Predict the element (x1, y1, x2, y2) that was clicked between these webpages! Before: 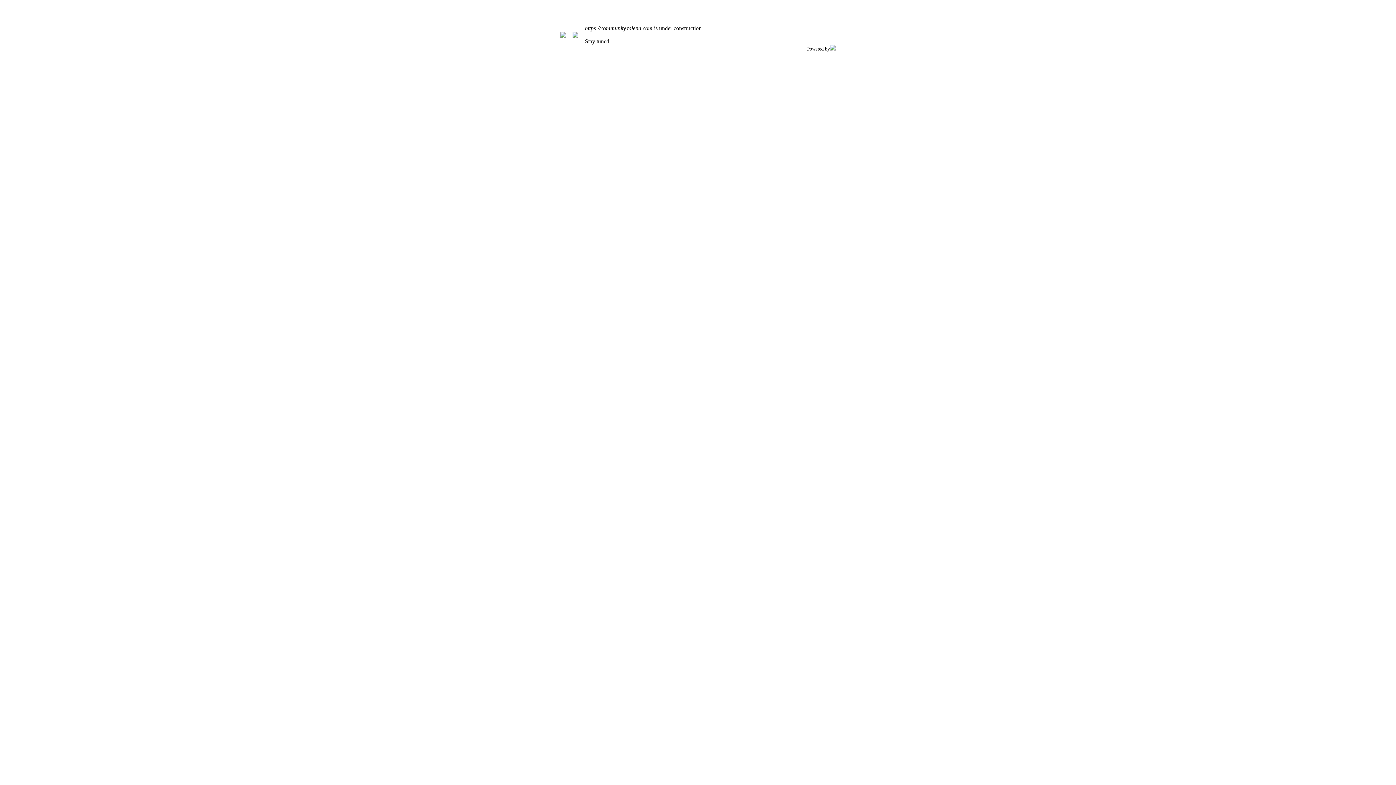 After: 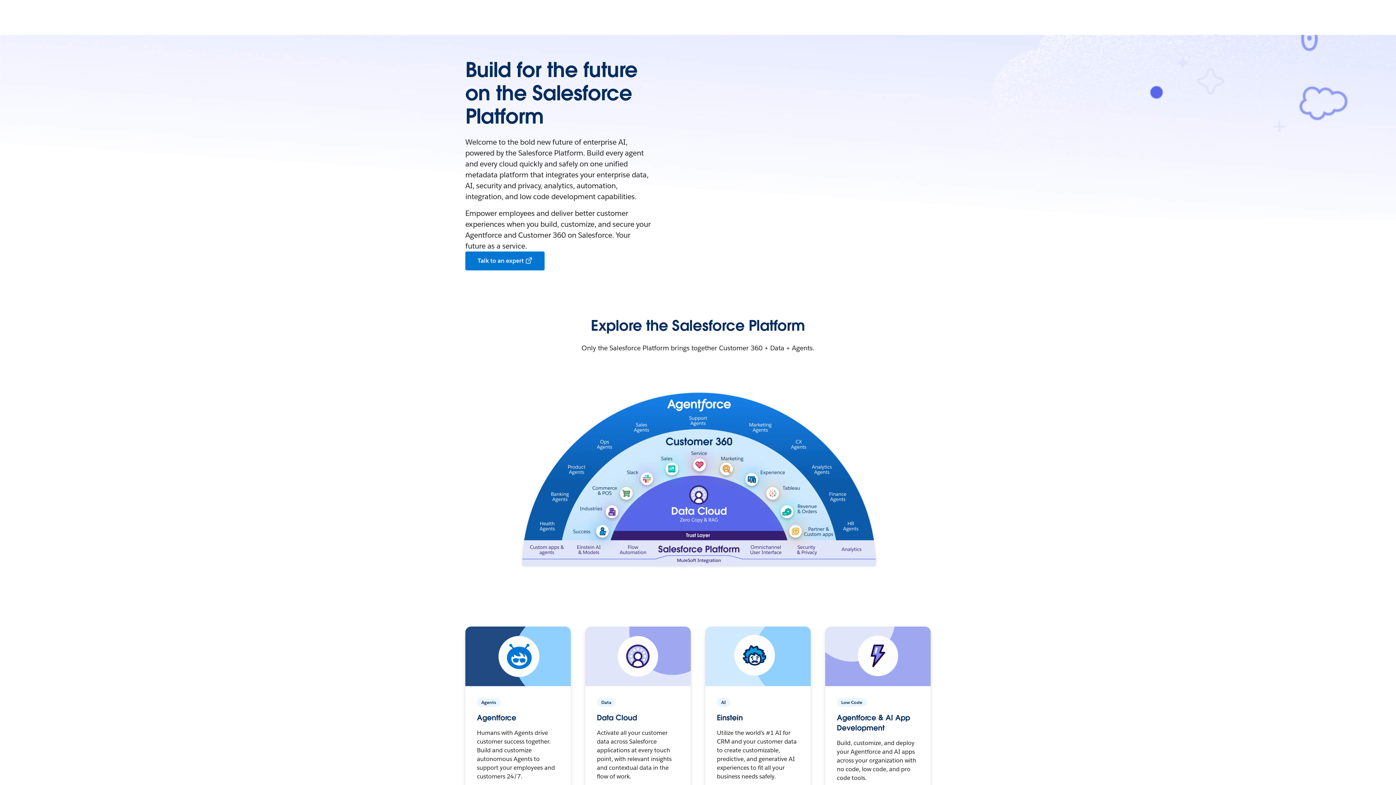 Action: bbox: (830, 45, 836, 51)